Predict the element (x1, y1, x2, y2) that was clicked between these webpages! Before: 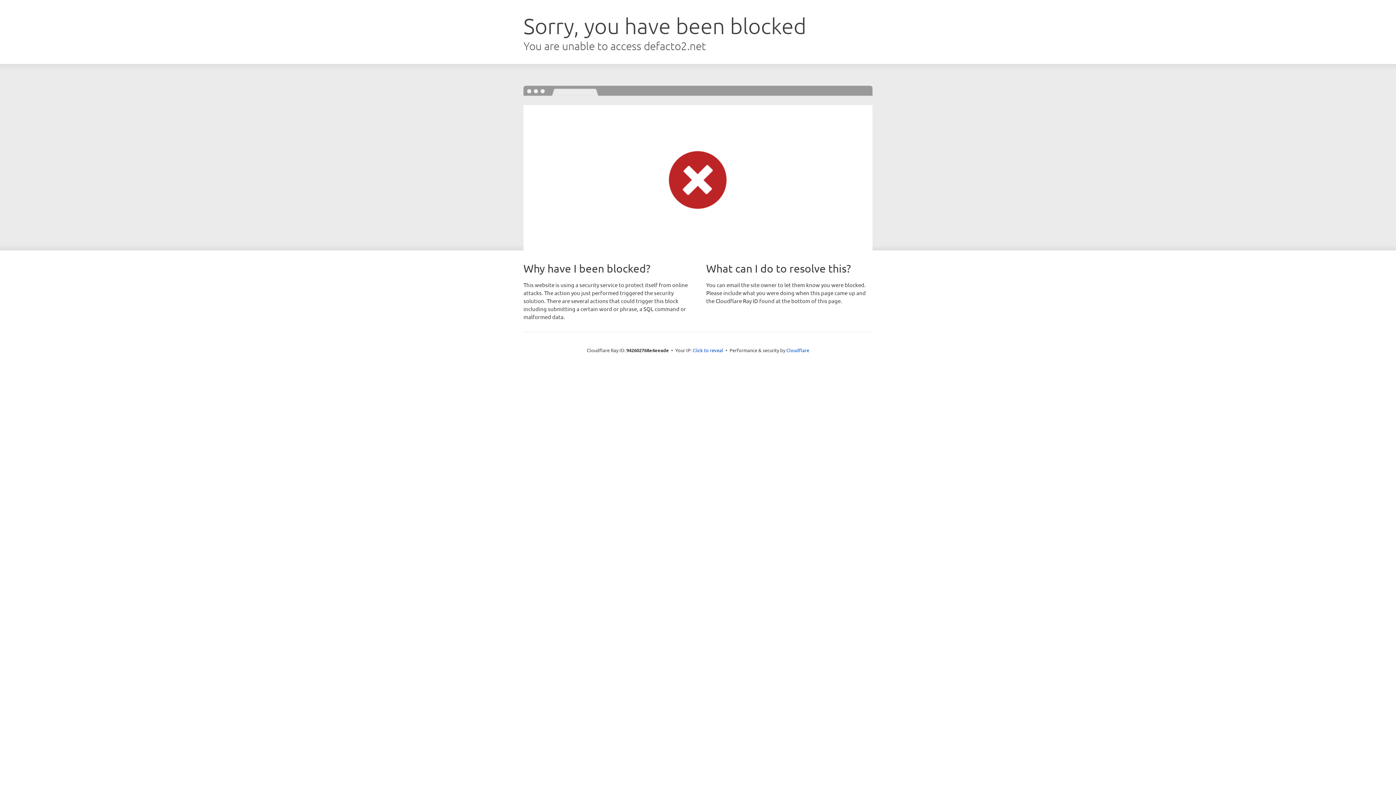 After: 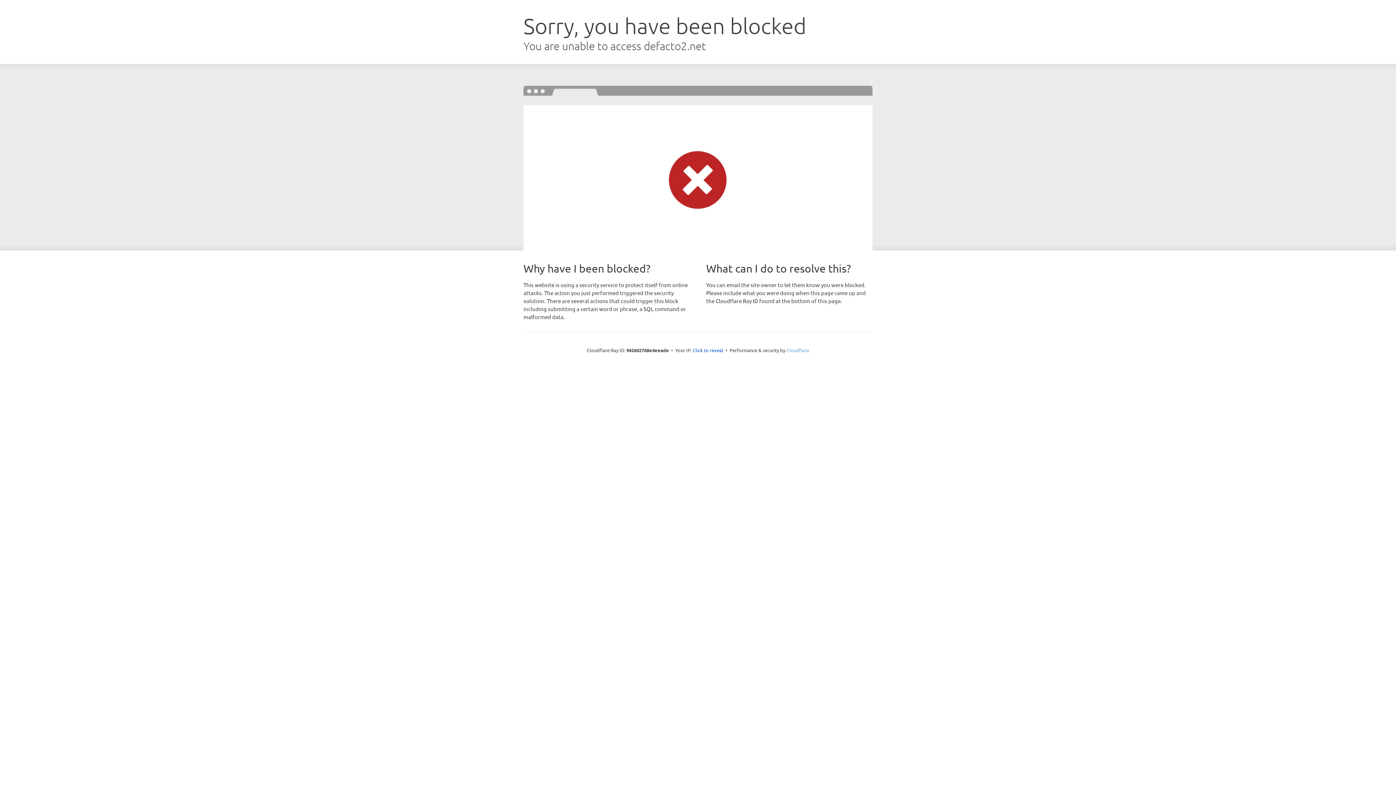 Action: label: Cloudflare bbox: (786, 347, 809, 353)